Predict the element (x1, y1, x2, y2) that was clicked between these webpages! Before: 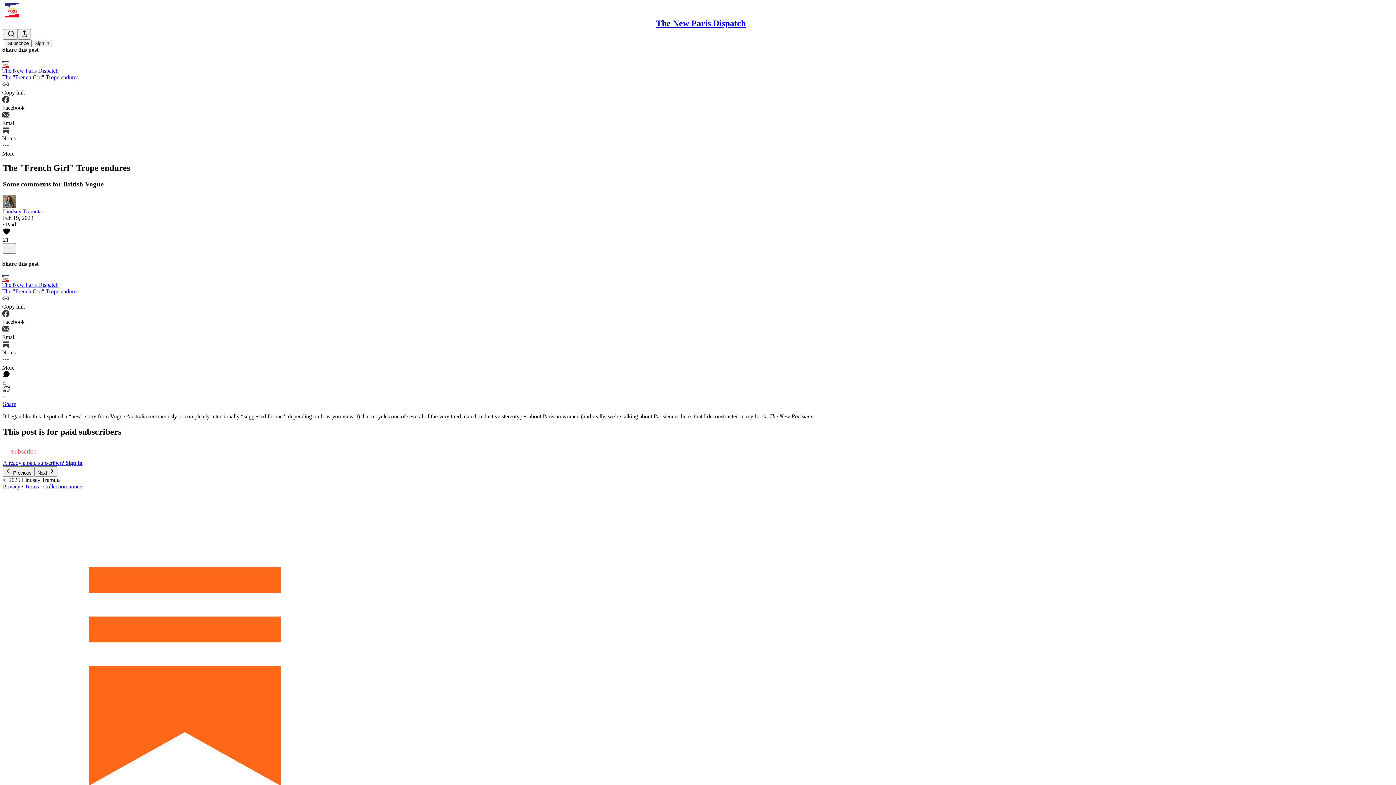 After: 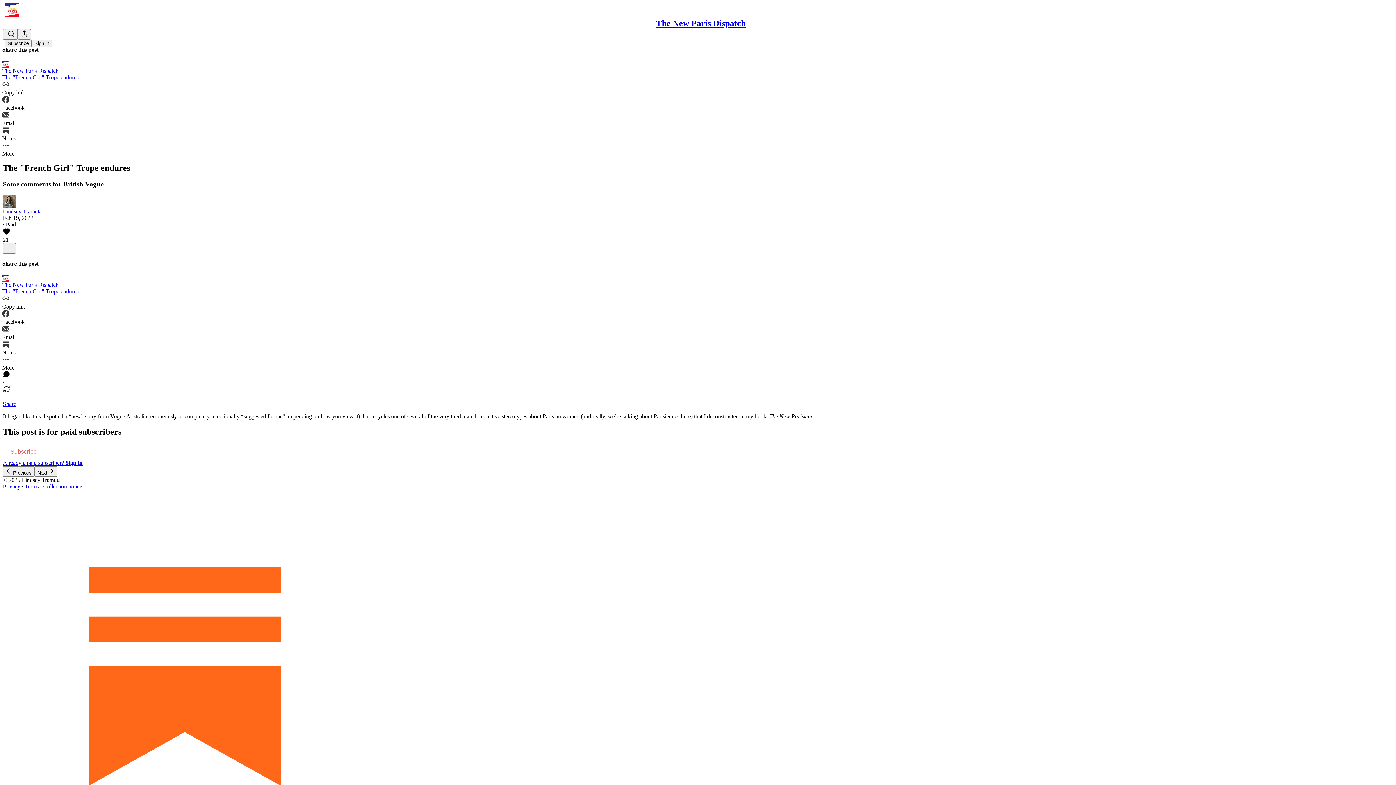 Action: label: Privacy bbox: (2, 483, 20, 489)